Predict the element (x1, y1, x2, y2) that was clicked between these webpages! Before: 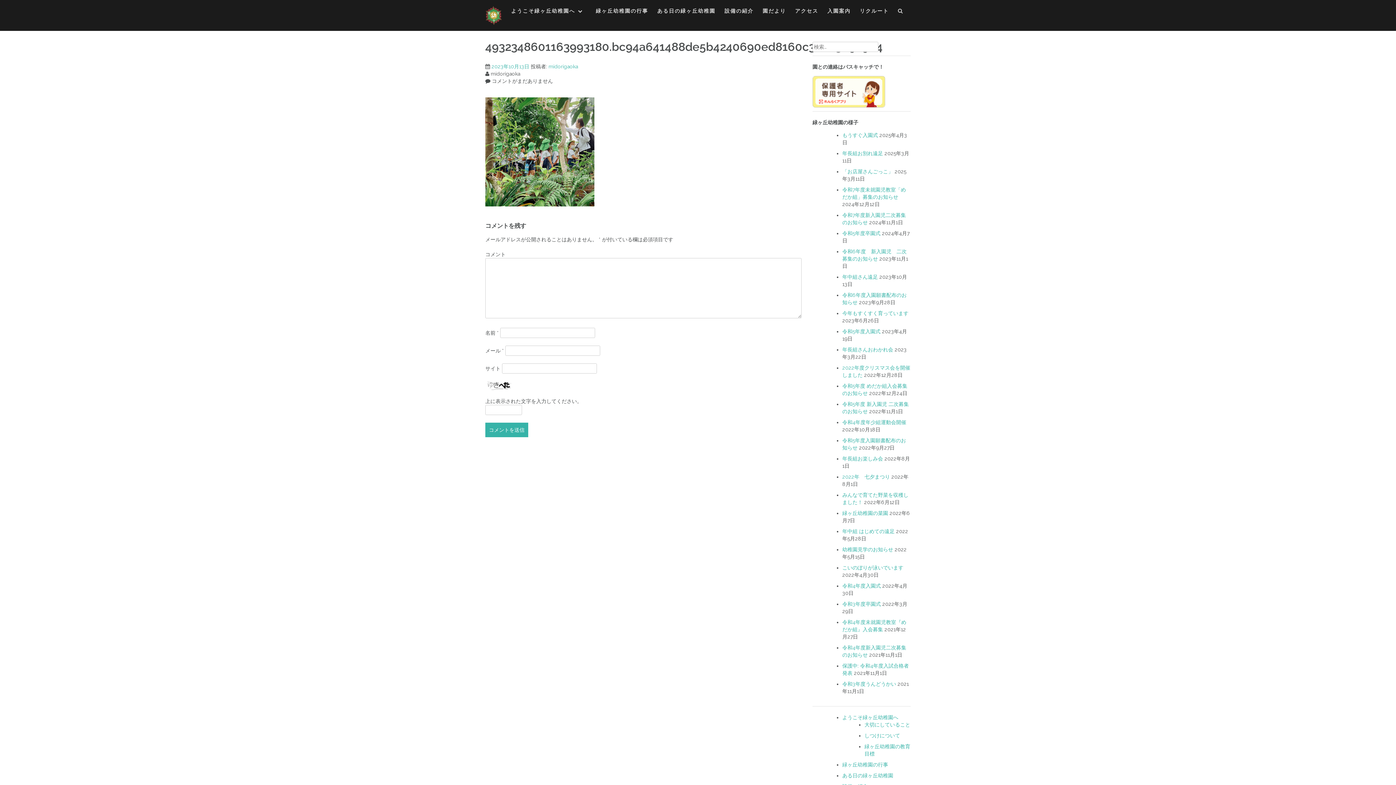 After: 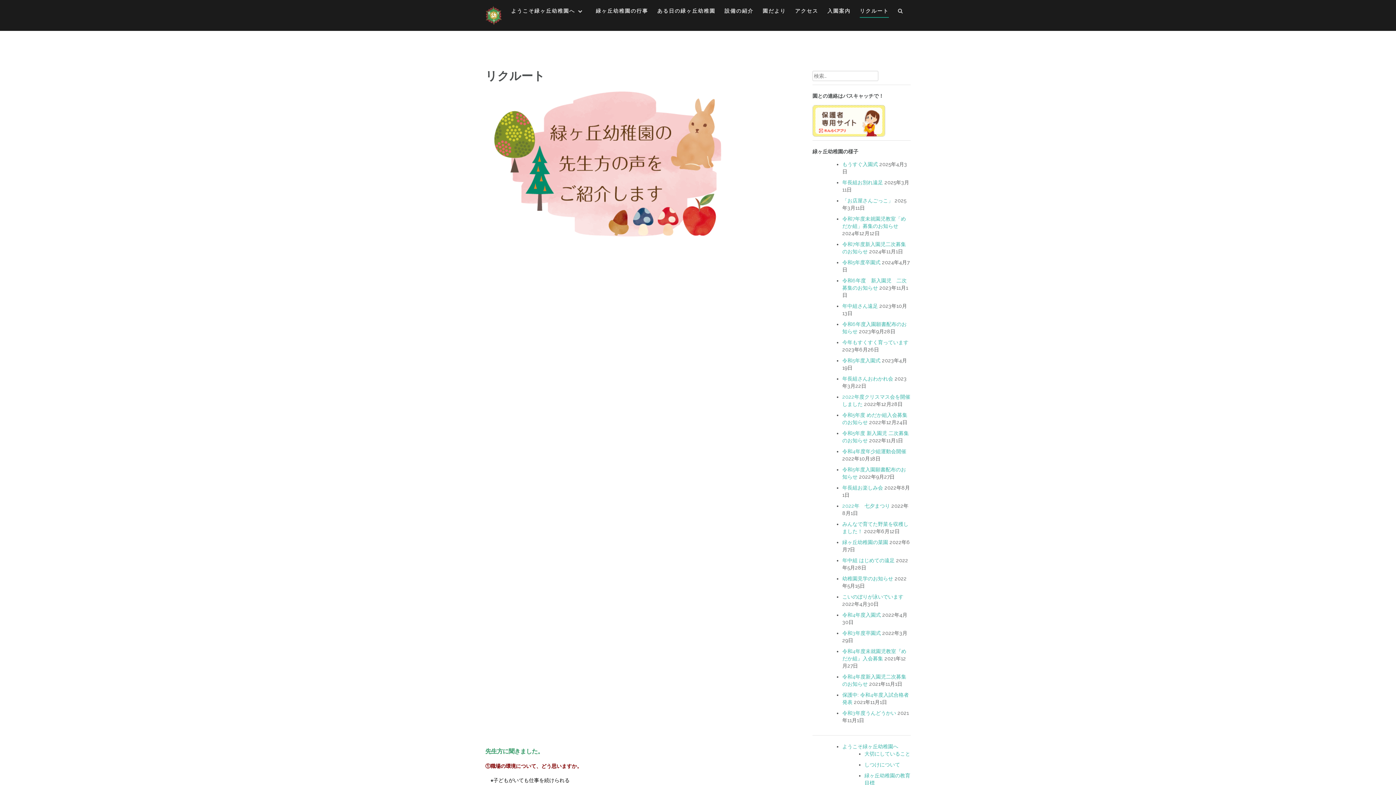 Action: bbox: (860, 7, 889, 17) label: リクルート